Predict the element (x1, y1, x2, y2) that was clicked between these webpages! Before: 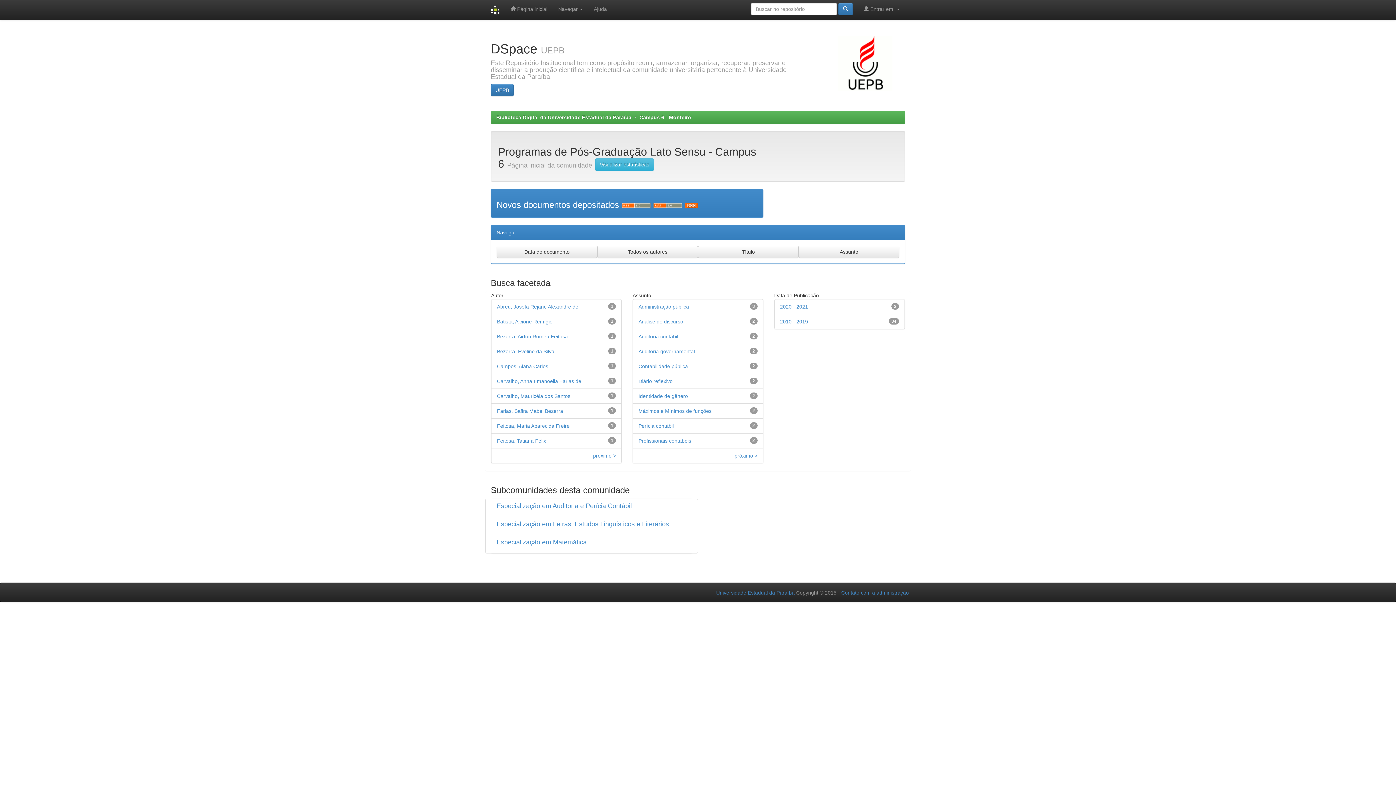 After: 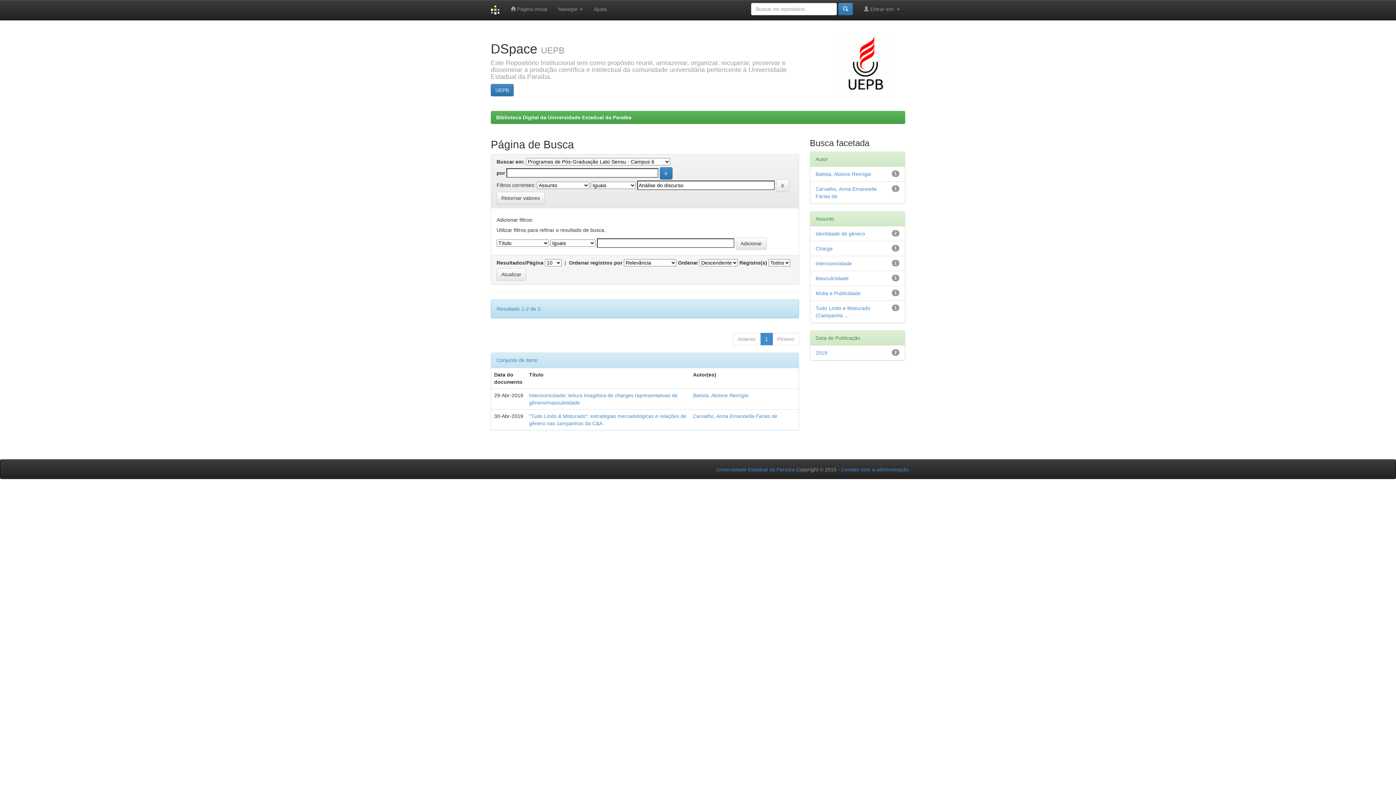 Action: label: Análise do discurso bbox: (638, 318, 683, 324)